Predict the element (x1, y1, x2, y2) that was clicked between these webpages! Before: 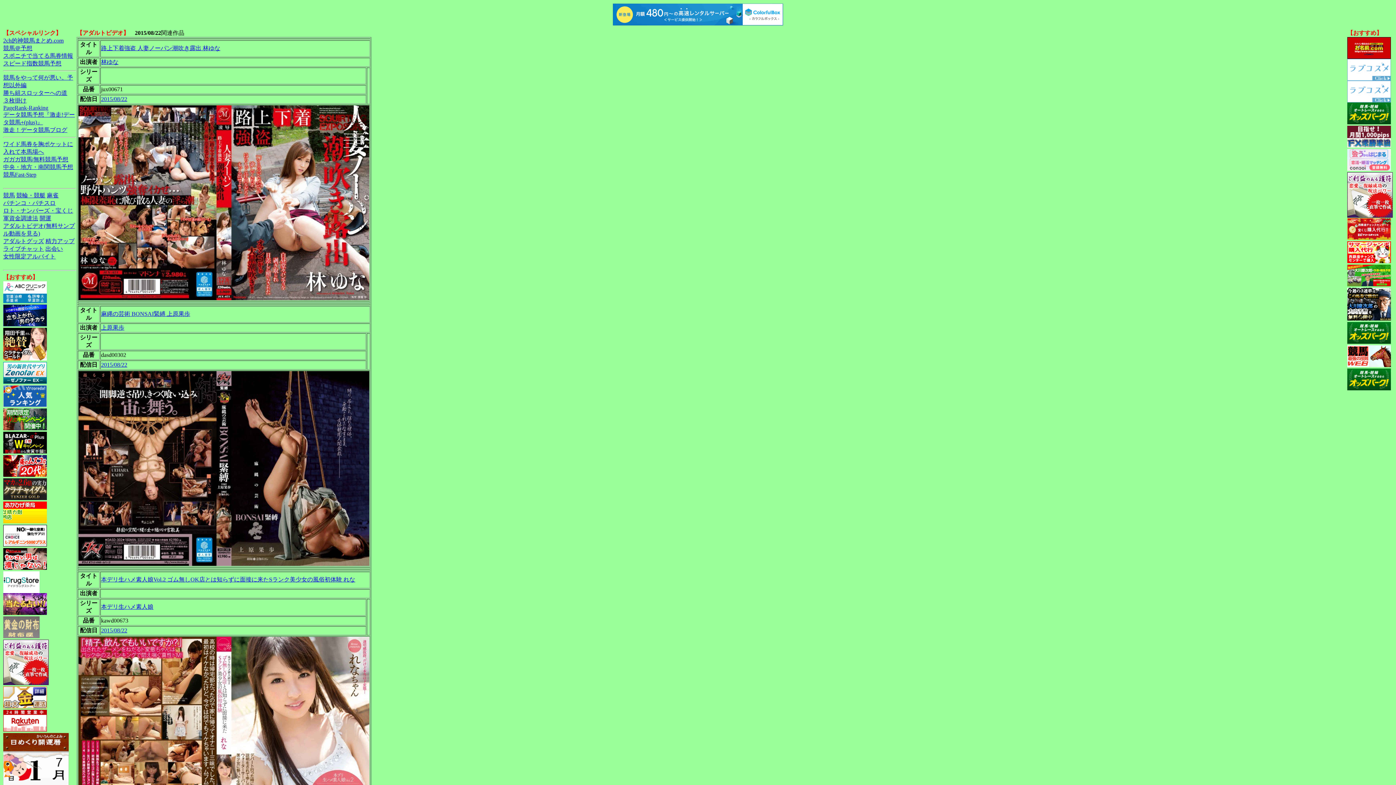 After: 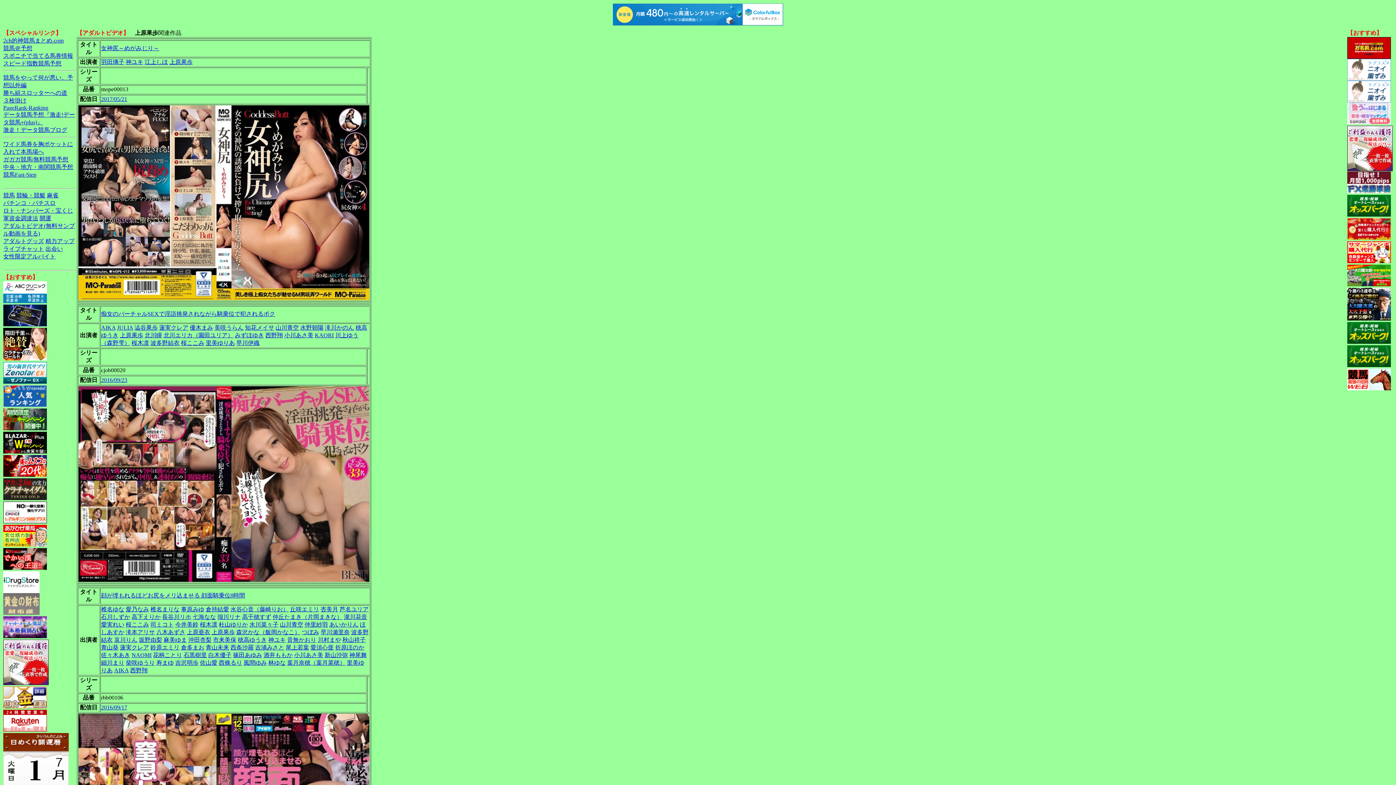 Action: label: 上原果歩 bbox: (101, 324, 124, 330)